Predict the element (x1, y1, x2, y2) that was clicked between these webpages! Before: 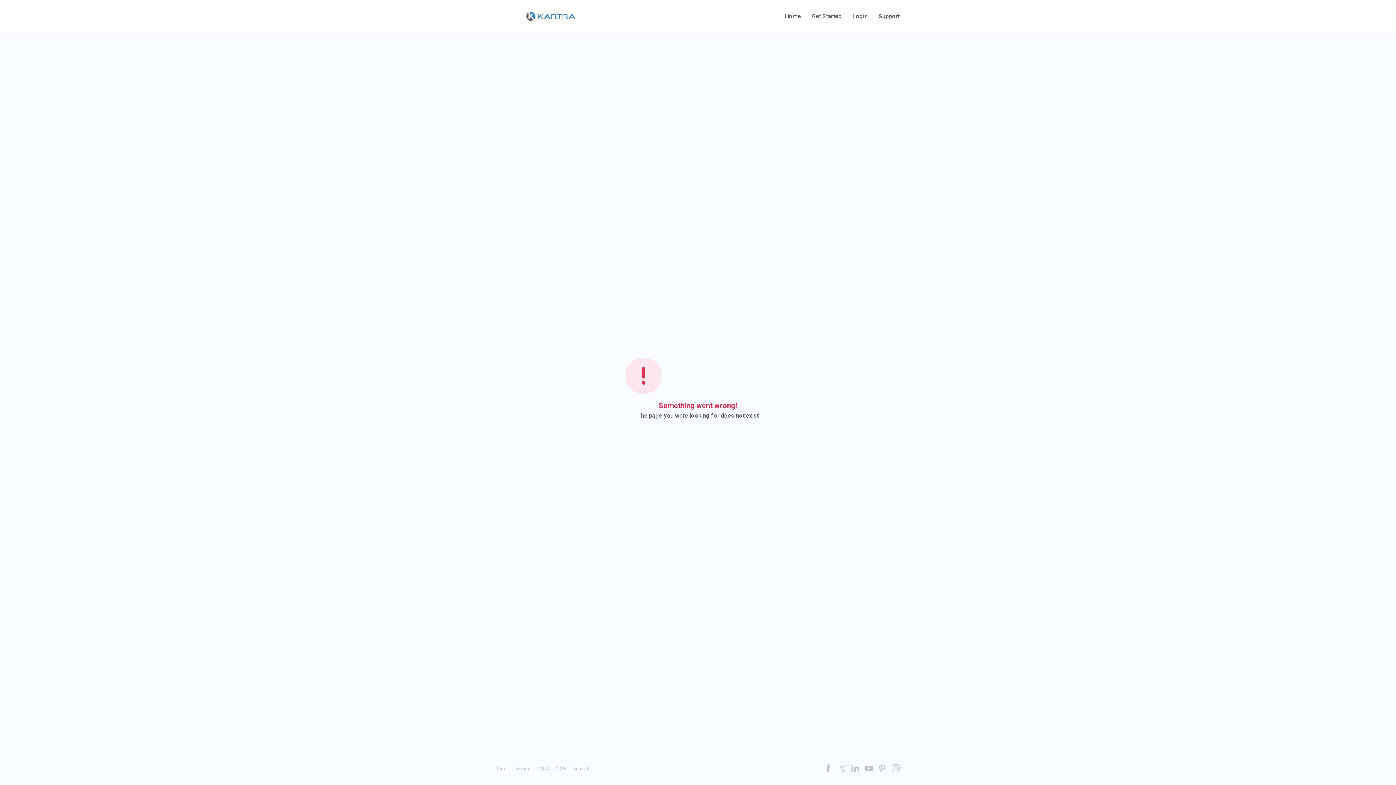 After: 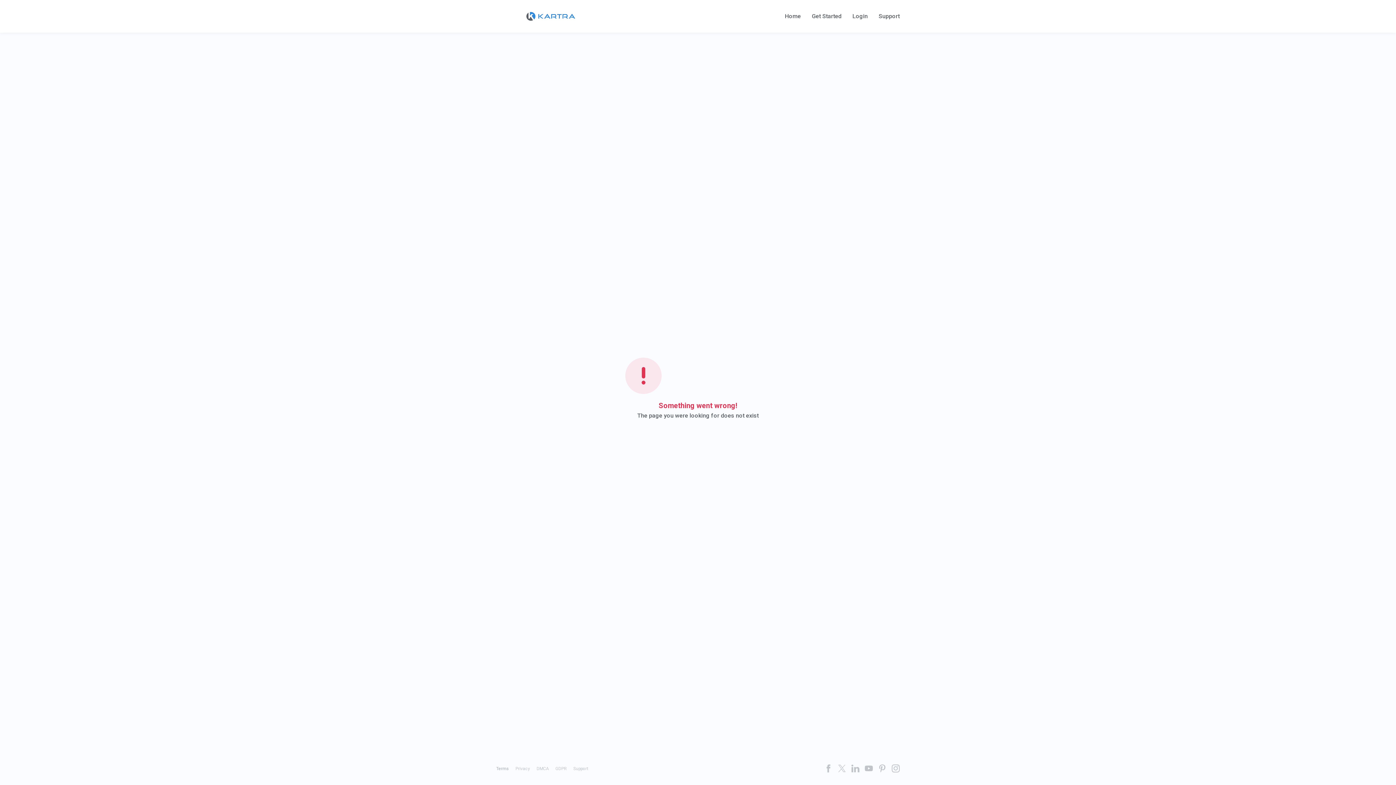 Action: bbox: (496, 766, 509, 771) label: Terms